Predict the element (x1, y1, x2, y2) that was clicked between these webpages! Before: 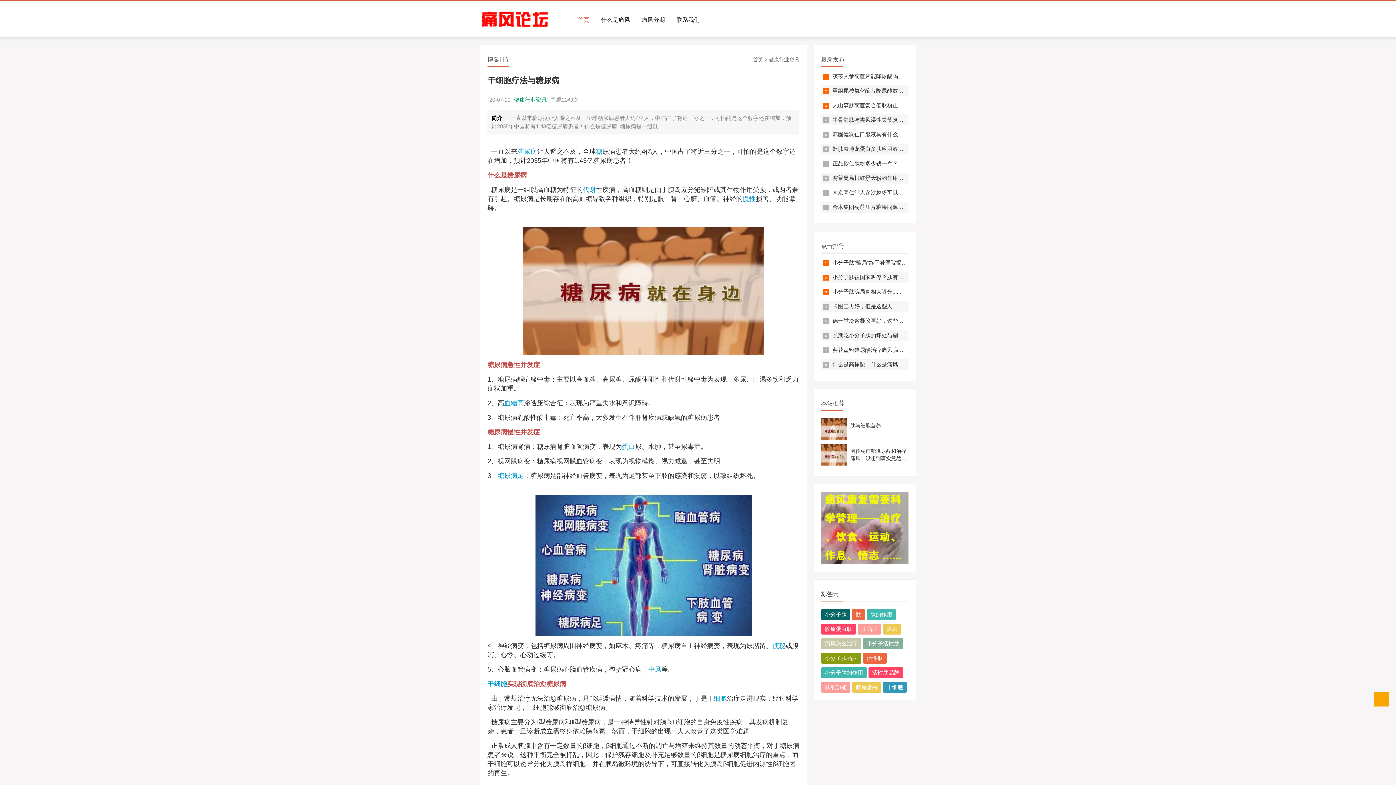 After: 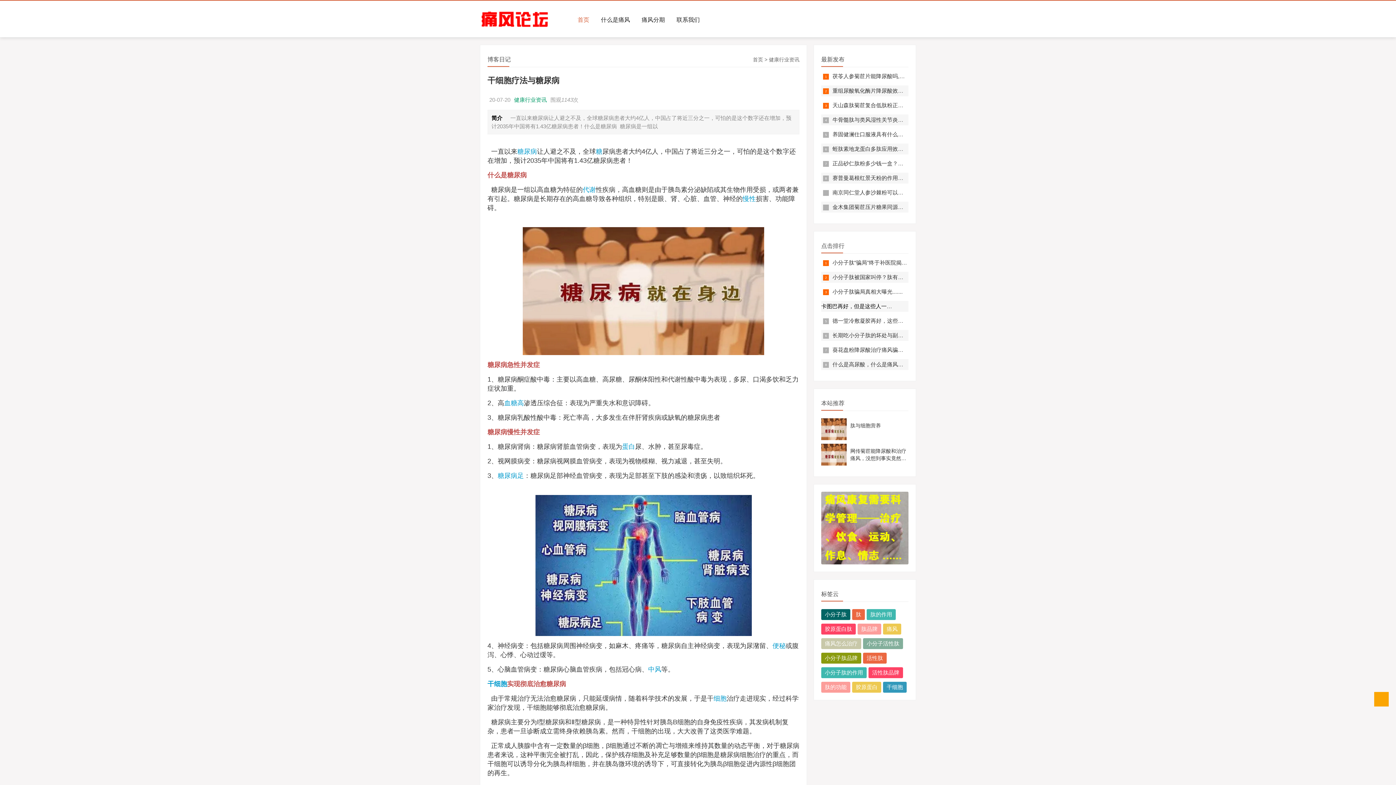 Action: label: 卡图巴再好，但是这些人一定不要服用！ bbox: (832, 303, 930, 309)